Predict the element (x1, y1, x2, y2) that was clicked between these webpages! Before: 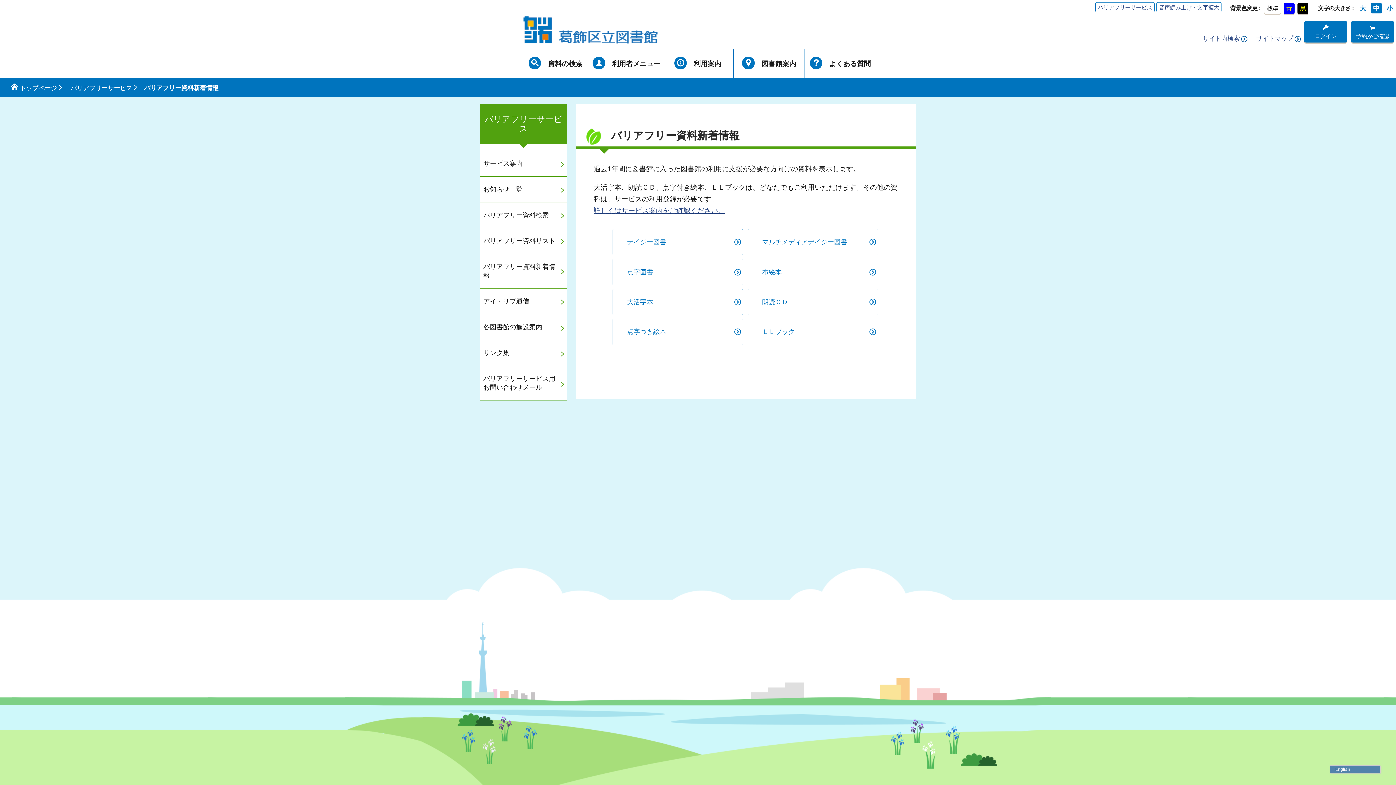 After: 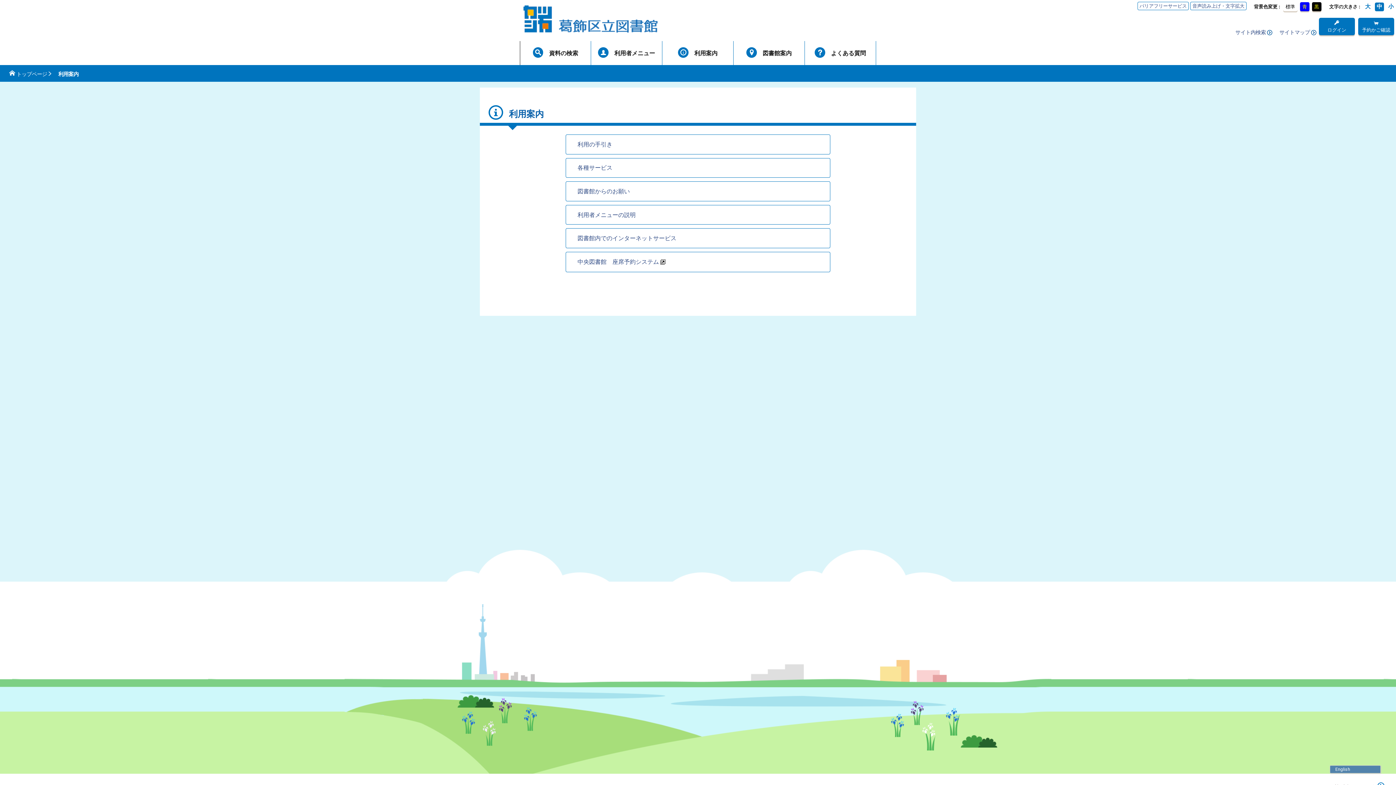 Action: bbox: (662, 49, 733, 77) label: 利用案内